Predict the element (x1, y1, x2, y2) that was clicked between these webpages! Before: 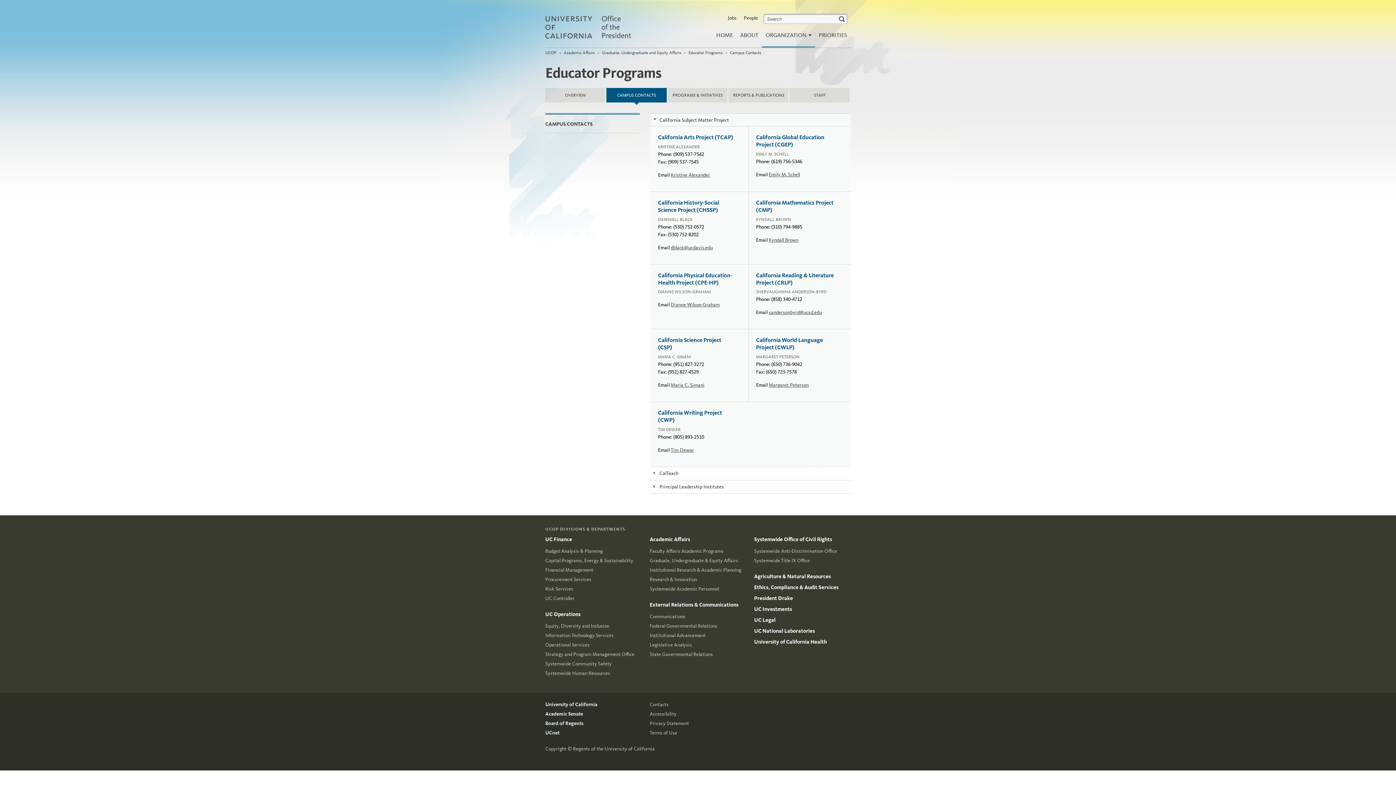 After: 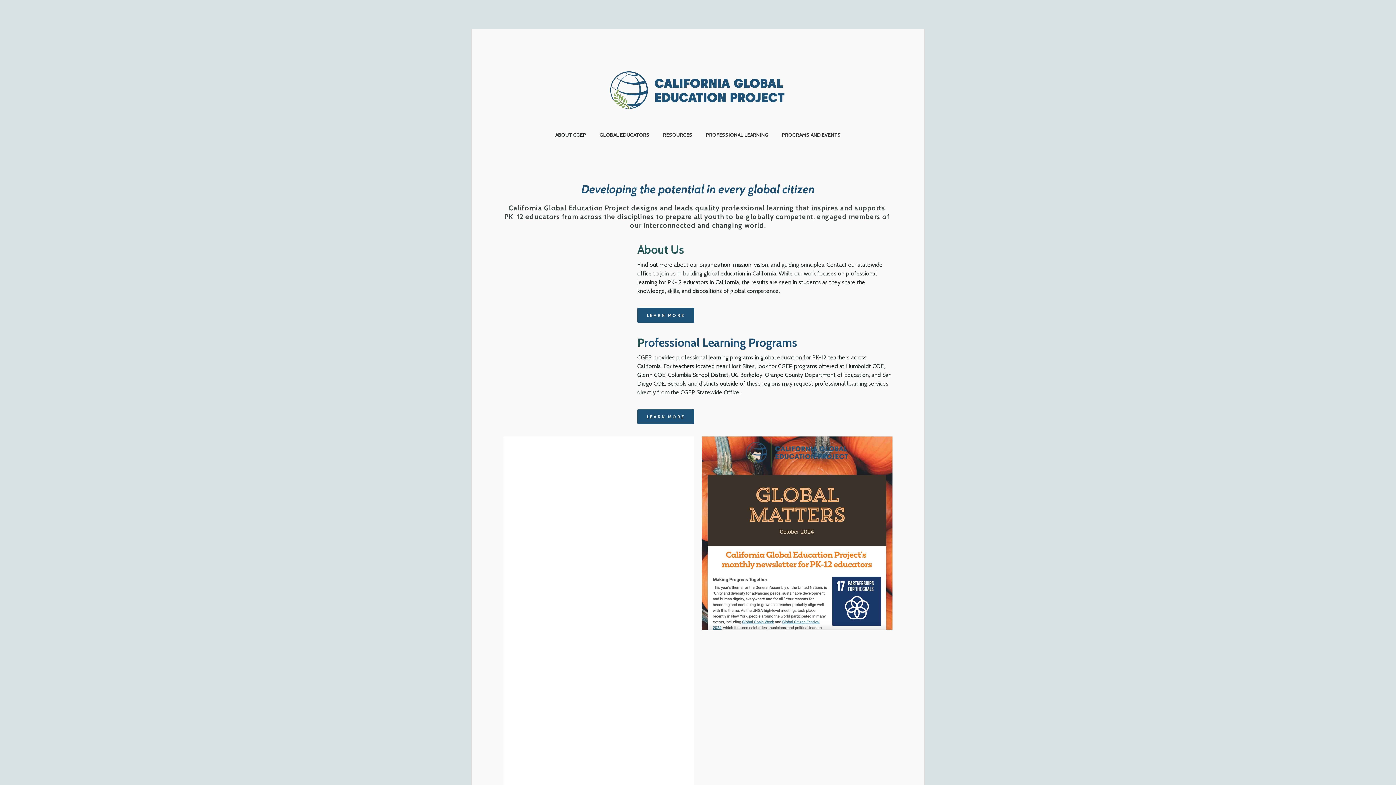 Action: bbox: (756, 133, 824, 148) label: California Global Education Project (CGEP)